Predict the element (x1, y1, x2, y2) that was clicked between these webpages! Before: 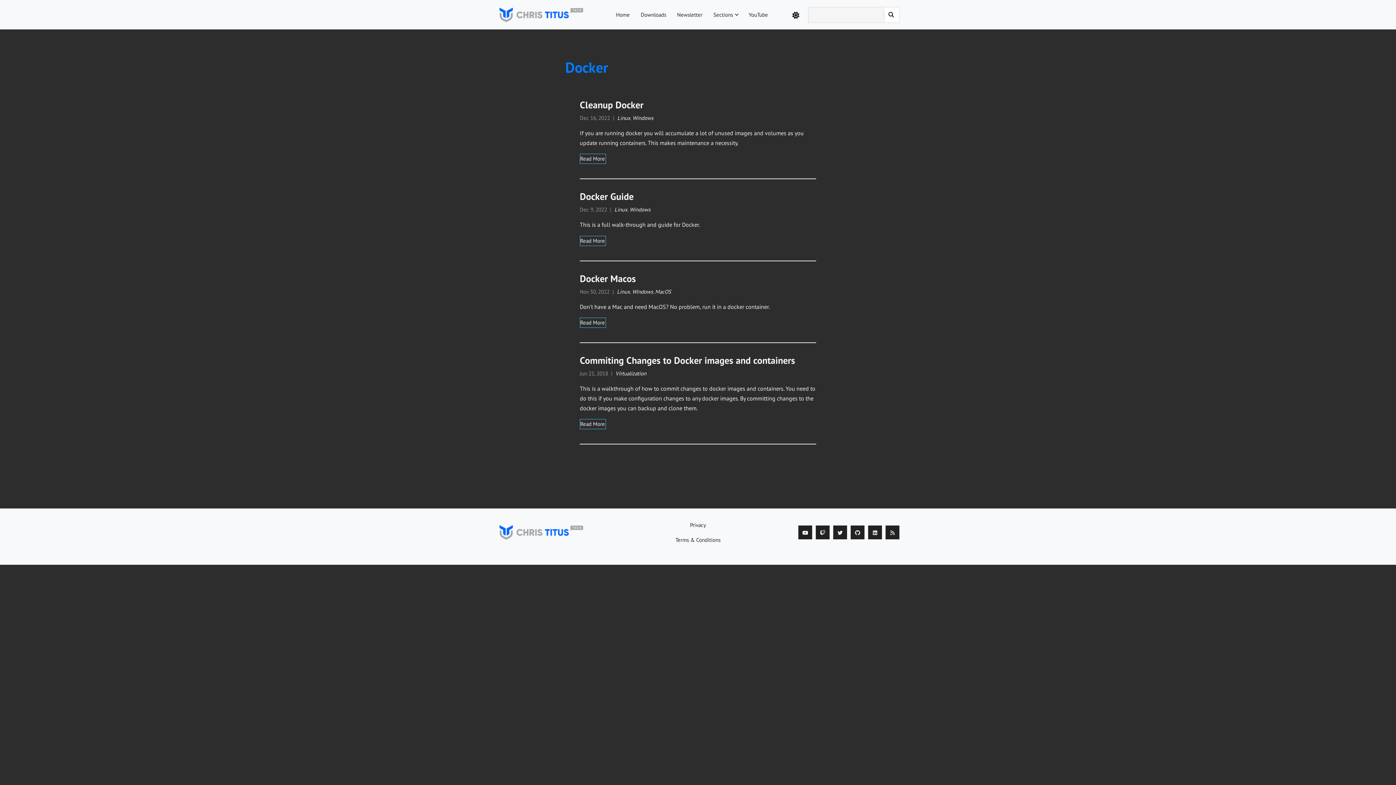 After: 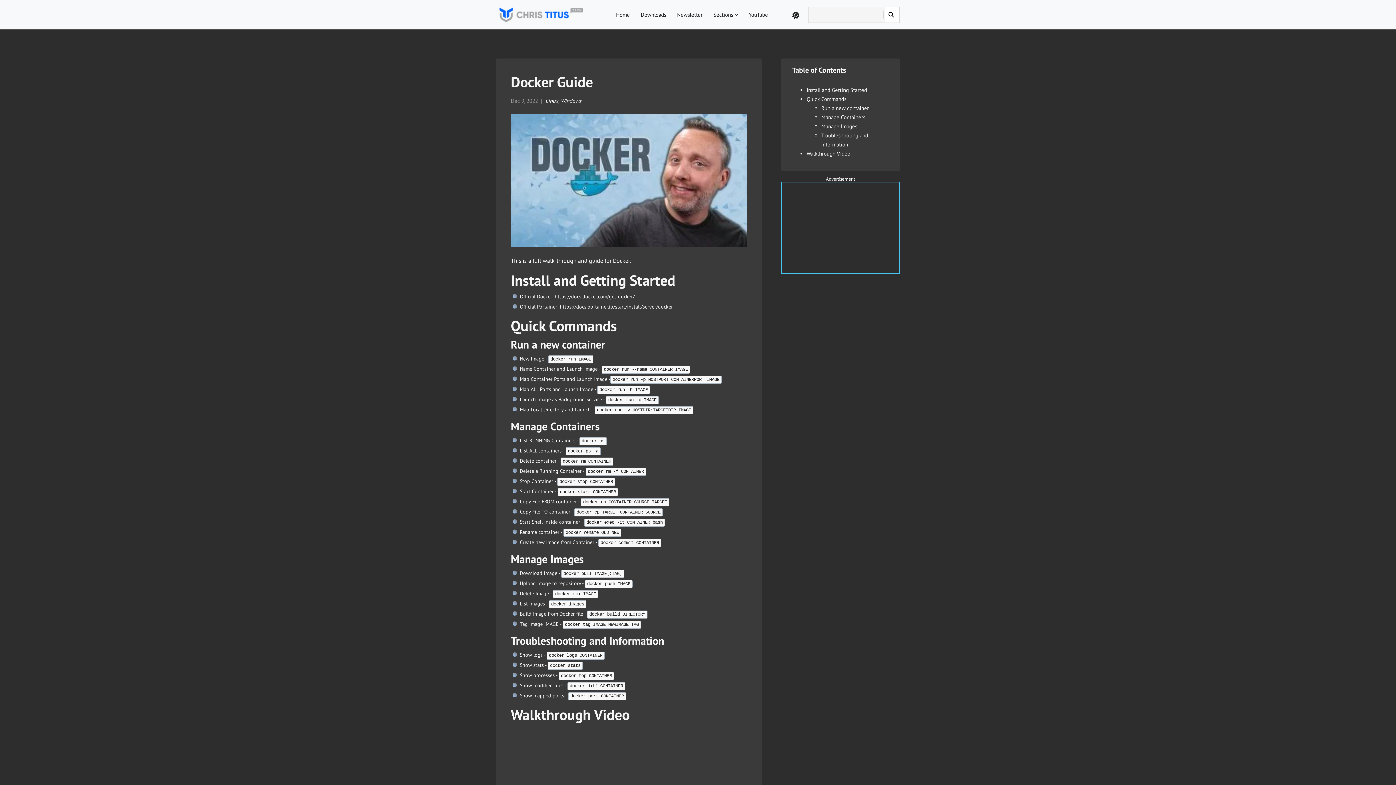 Action: label: Docker Guide bbox: (580, 190, 633, 202)